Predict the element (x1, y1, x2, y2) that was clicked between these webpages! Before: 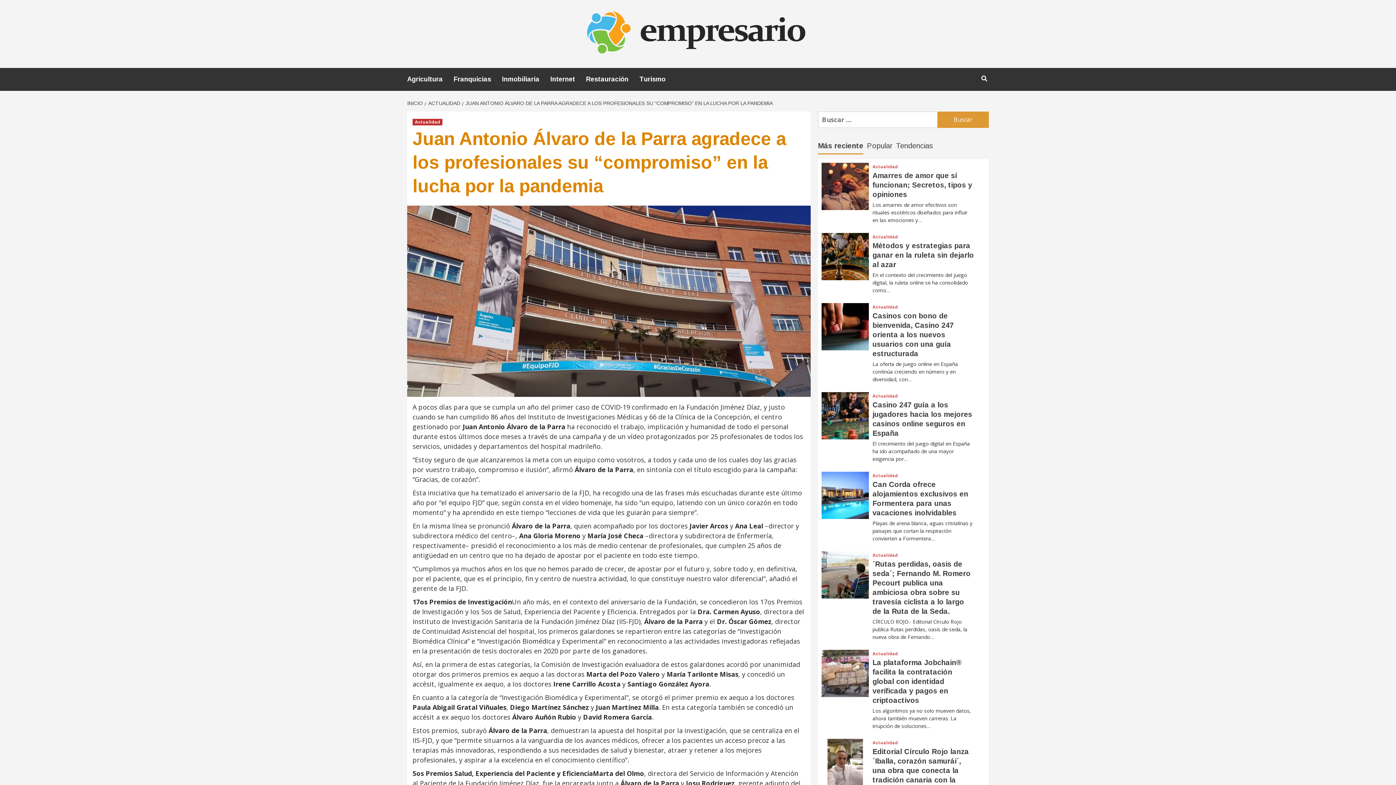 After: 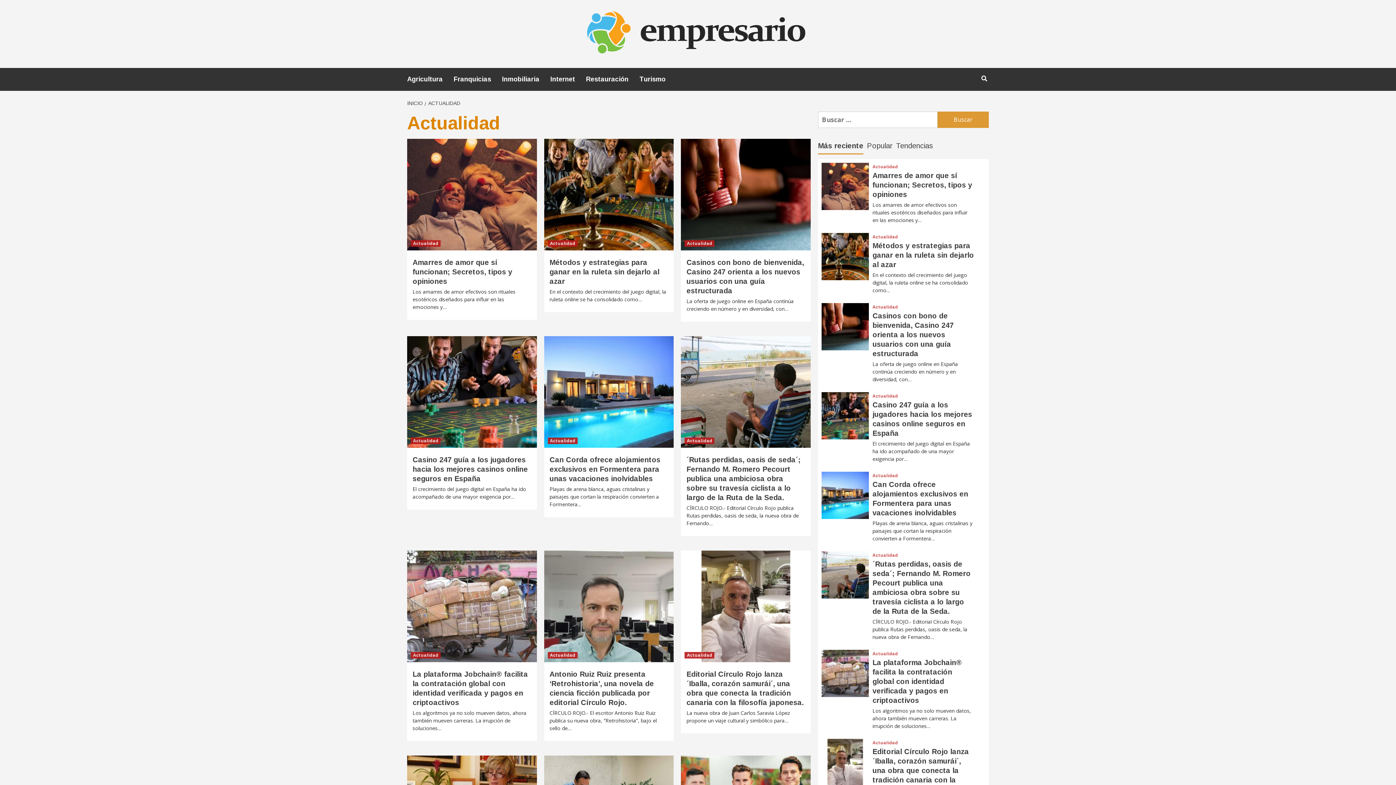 Action: label: Actualidad bbox: (872, 164, 898, 169)